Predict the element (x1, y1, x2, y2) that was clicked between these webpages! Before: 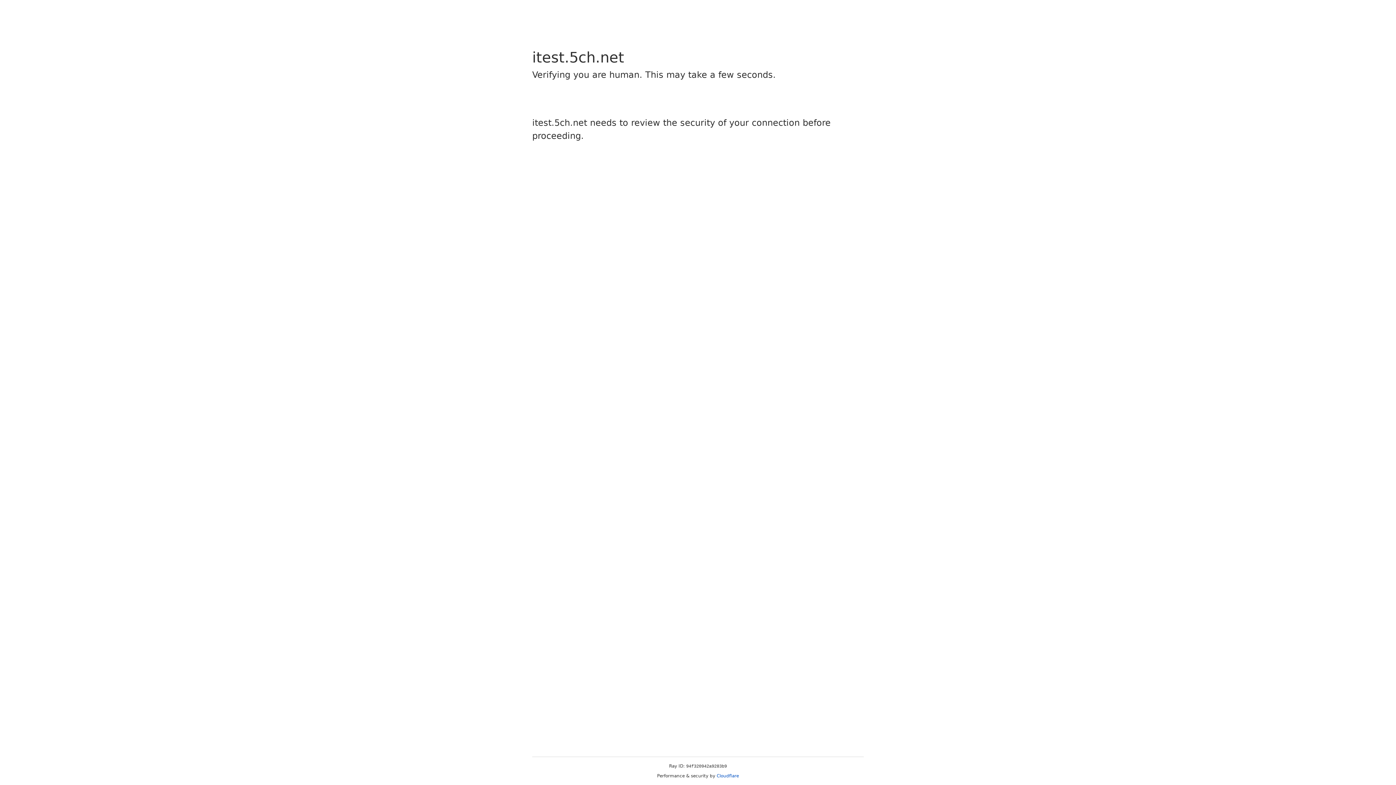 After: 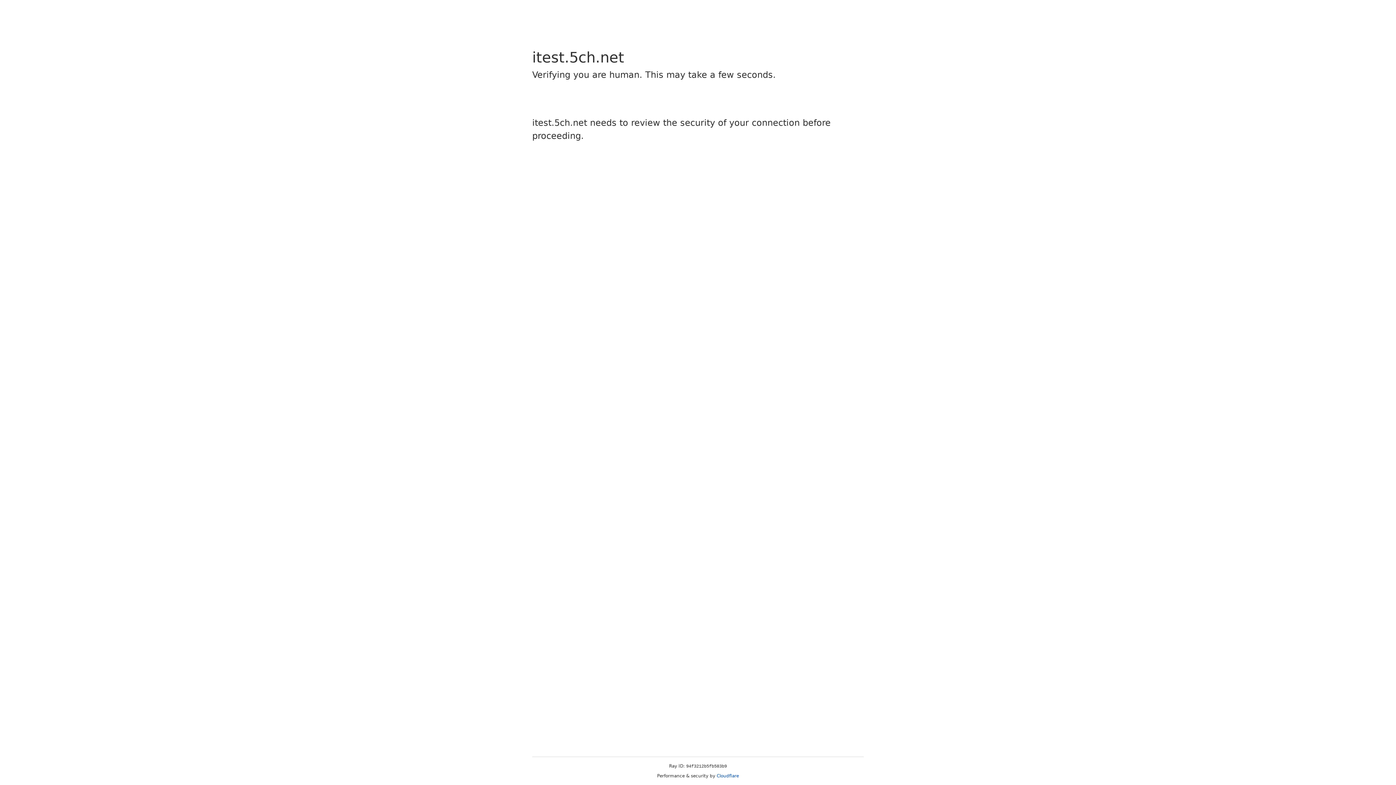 Action: bbox: (716, 773, 739, 778) label: Cloudflare